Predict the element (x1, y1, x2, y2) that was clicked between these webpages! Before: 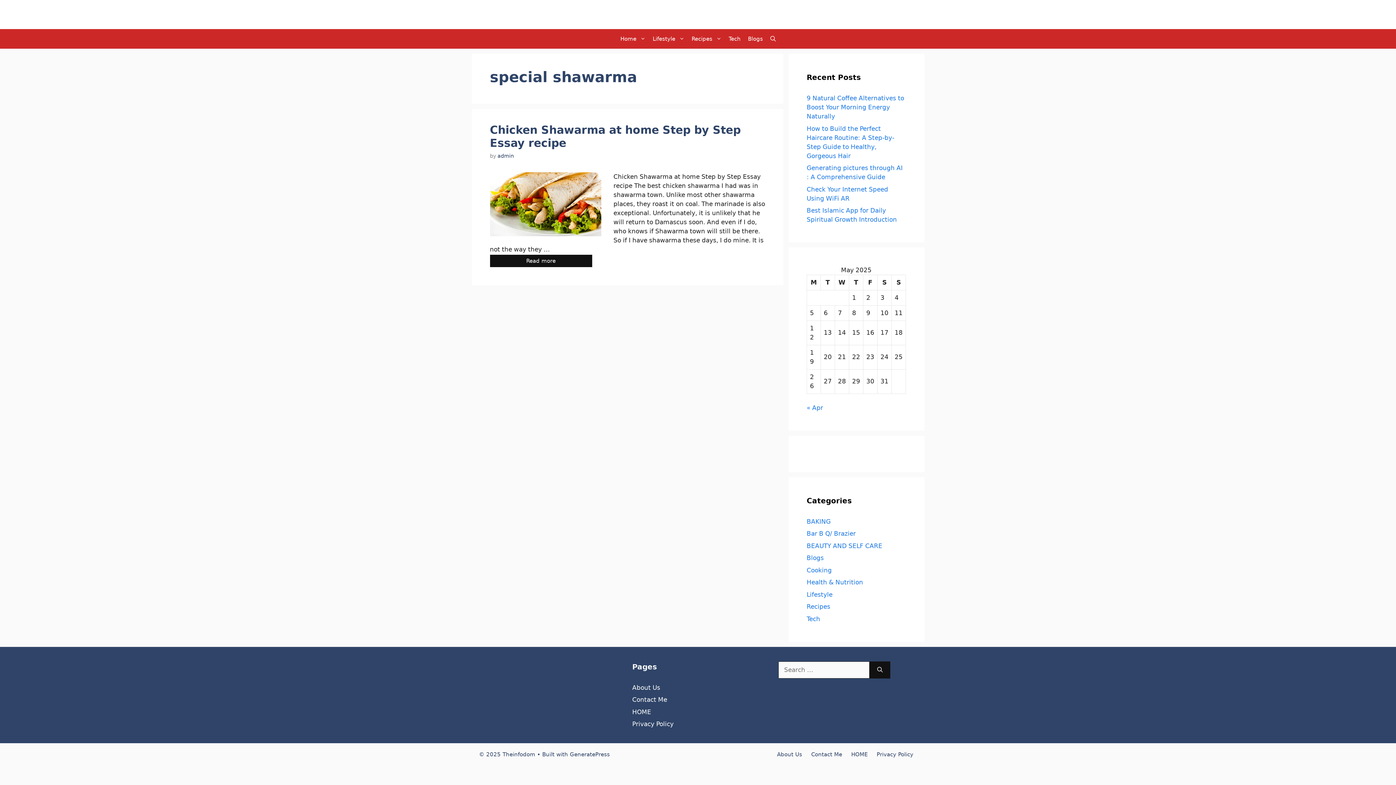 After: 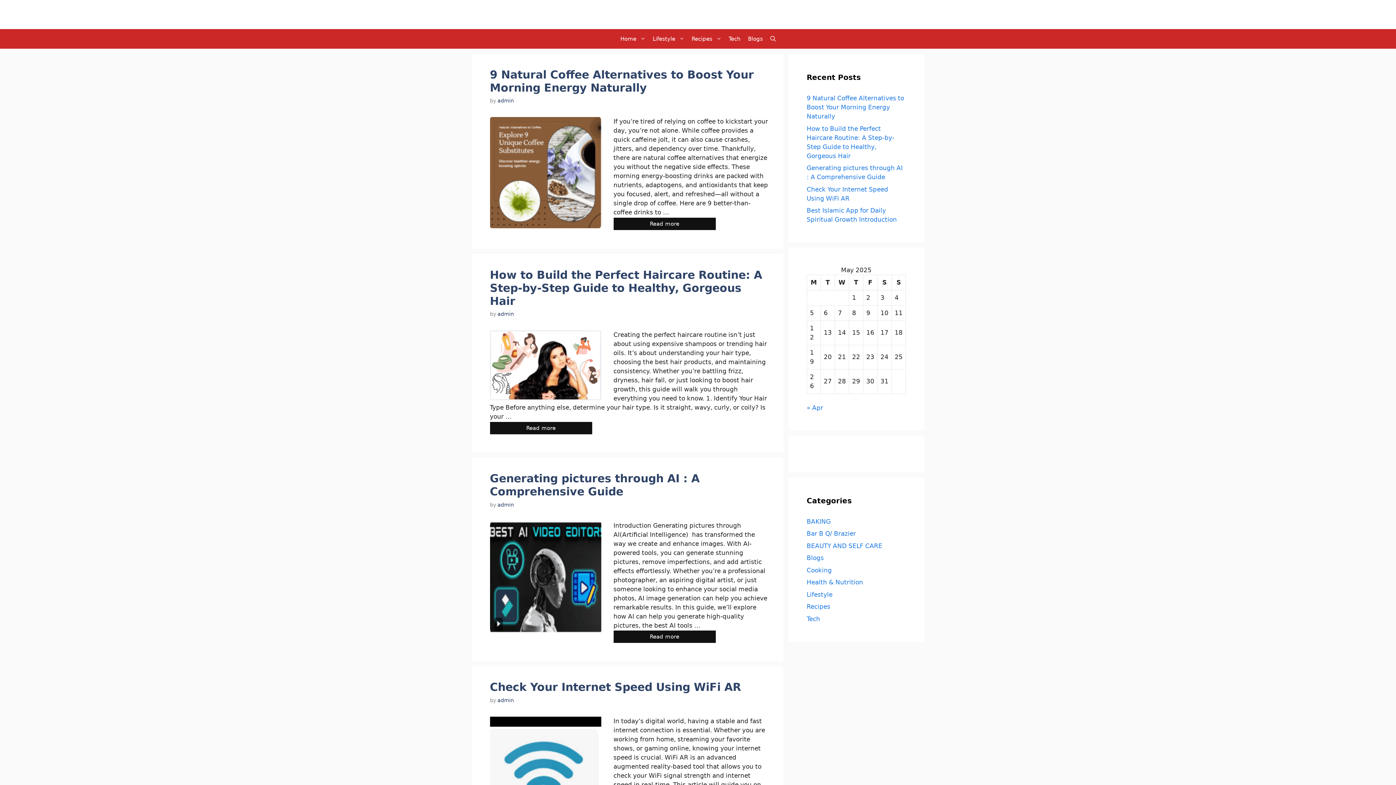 Action: bbox: (616, 29, 649, 48) label: Home